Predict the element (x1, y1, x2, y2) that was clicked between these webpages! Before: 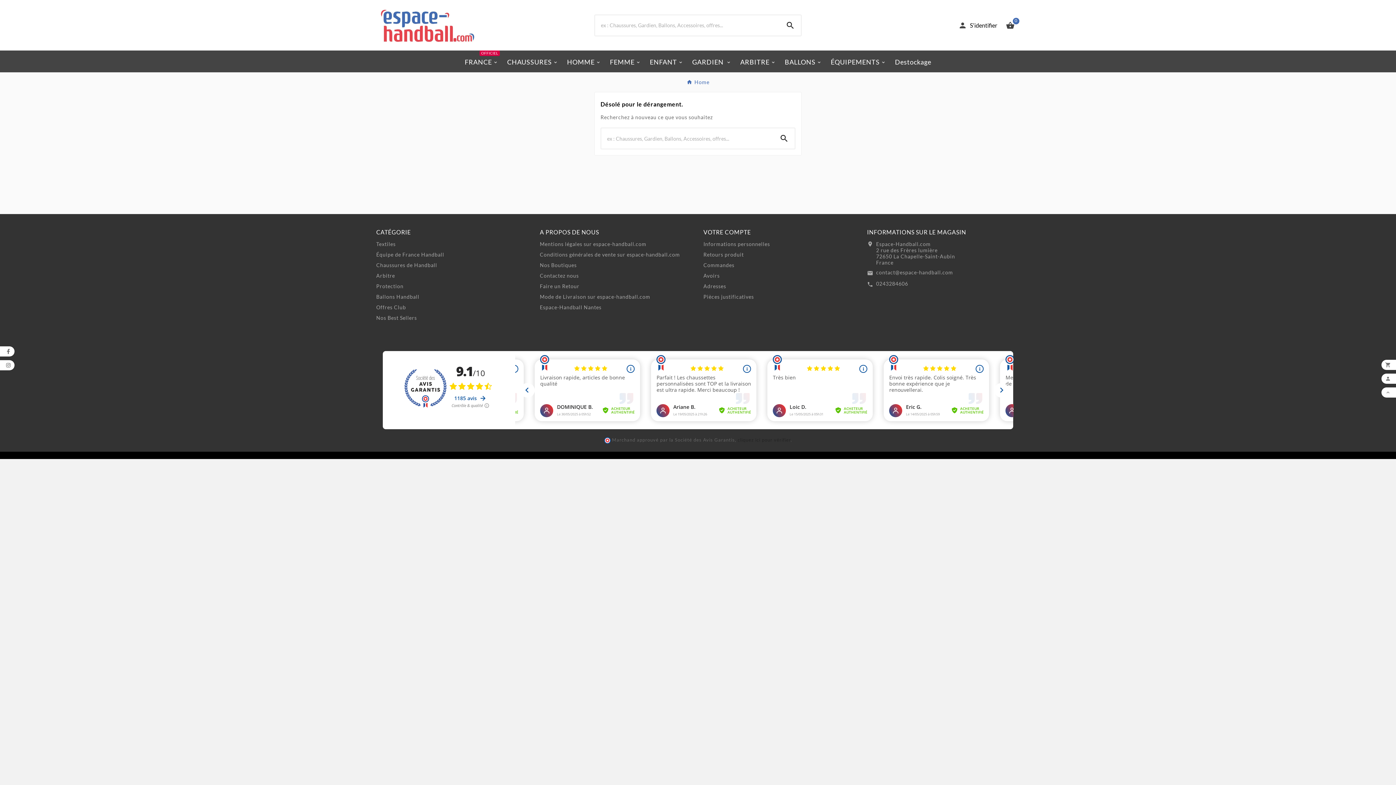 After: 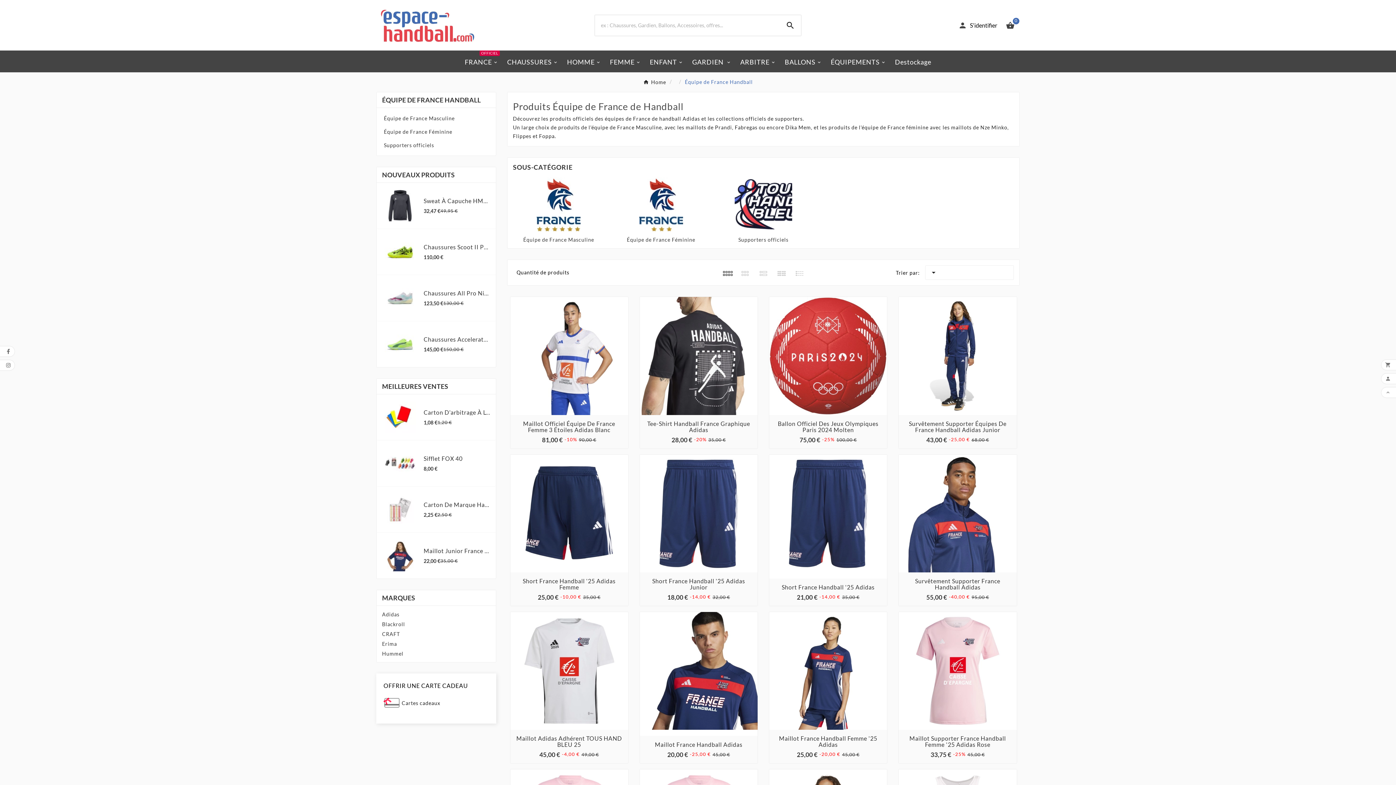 Action: label: FRANCE
OFFICIEL bbox: (460, 50, 502, 72)